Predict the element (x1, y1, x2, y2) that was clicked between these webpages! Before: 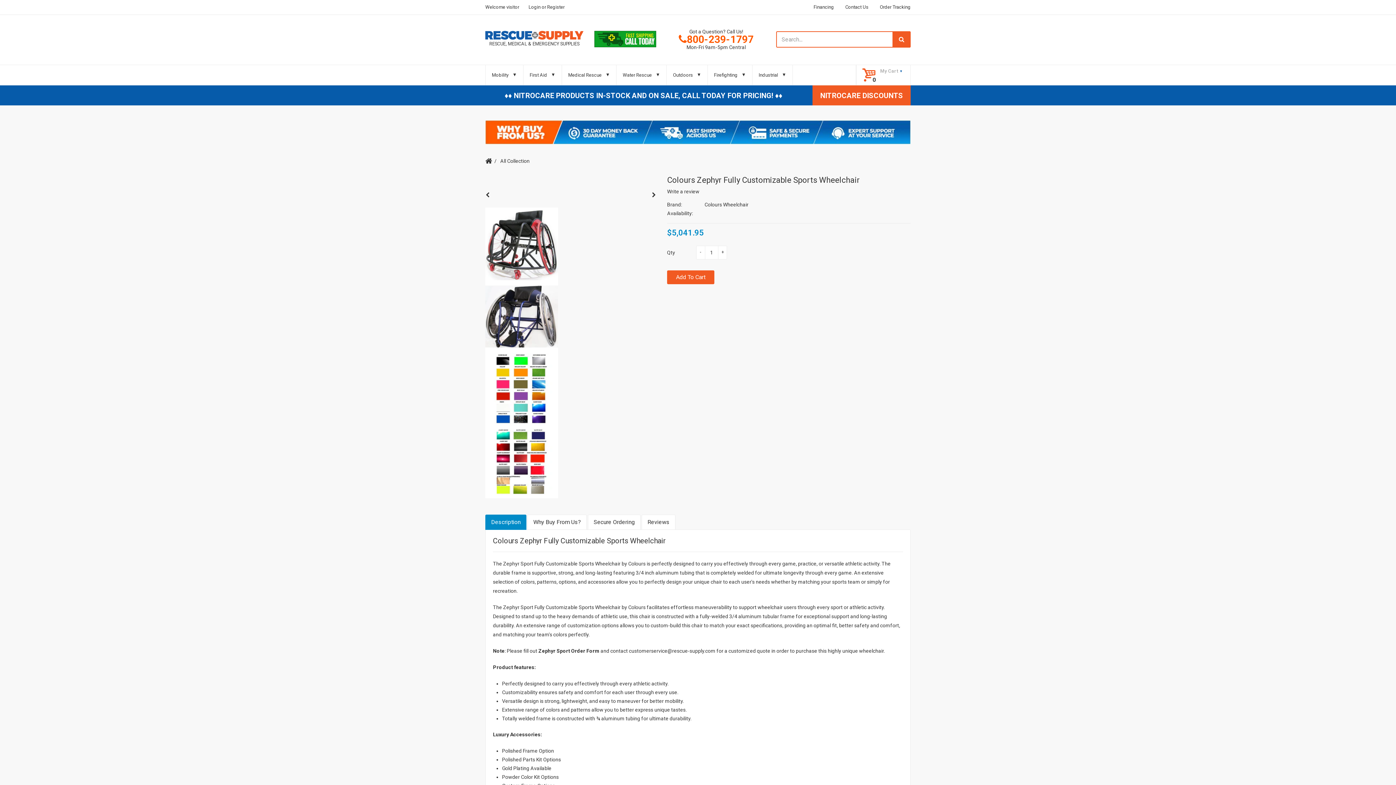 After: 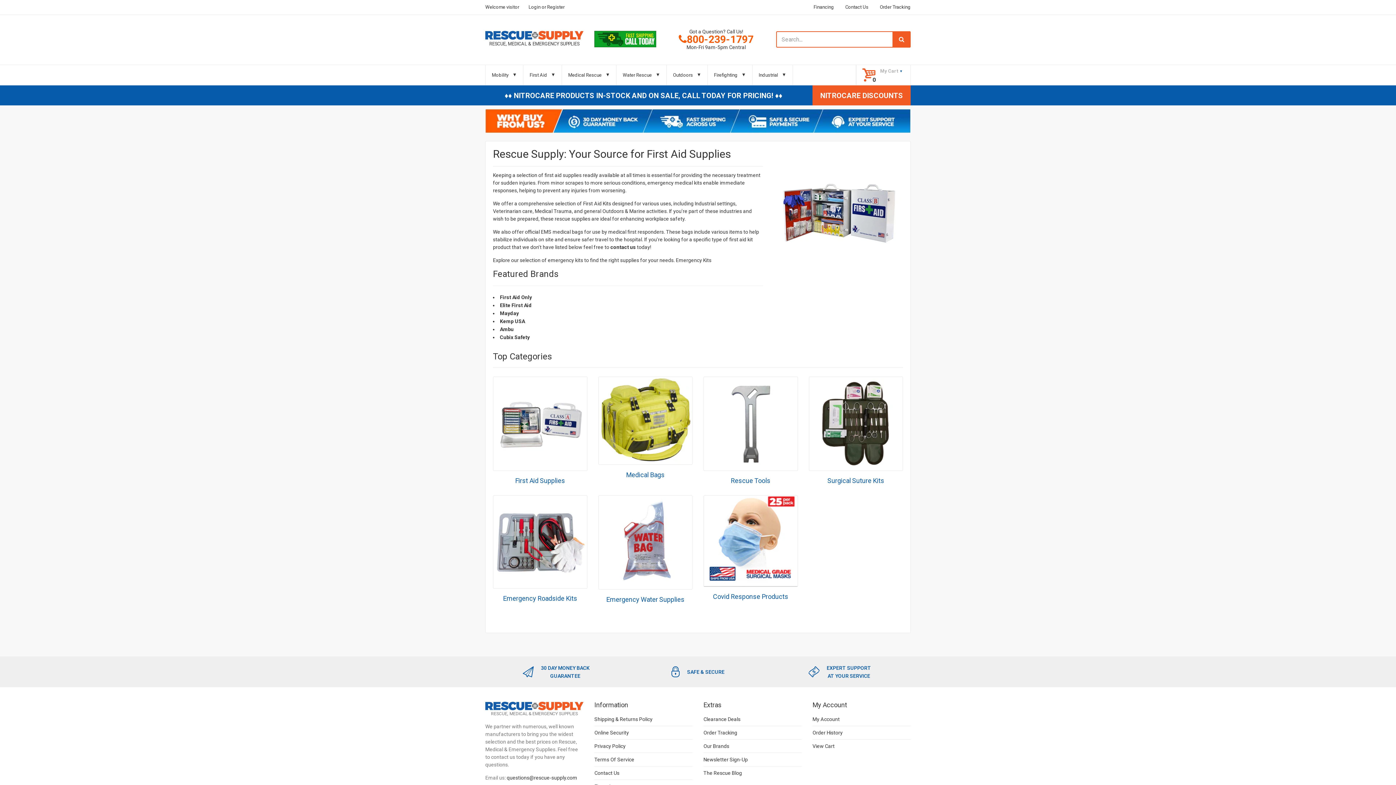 Action: bbox: (523, 65, 561, 85) label: First Aid